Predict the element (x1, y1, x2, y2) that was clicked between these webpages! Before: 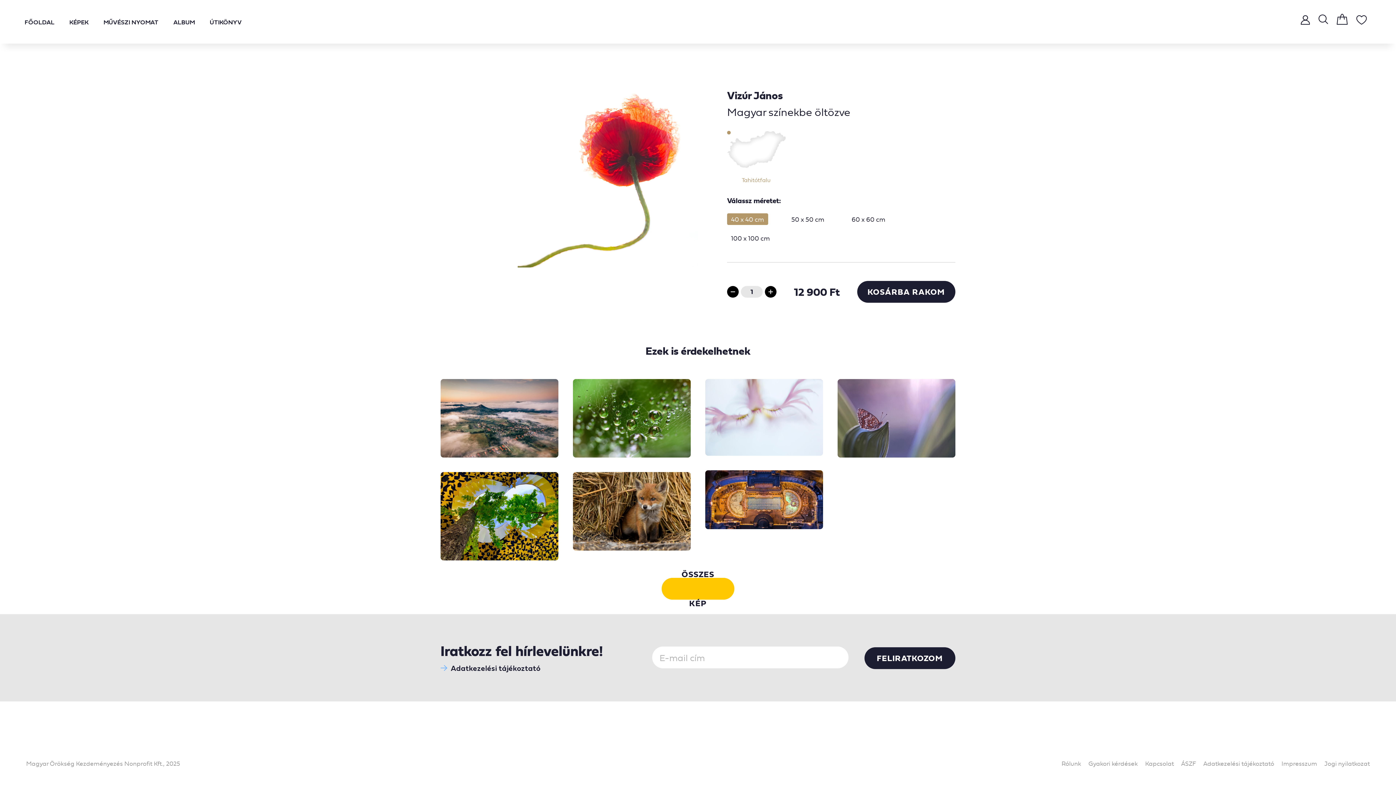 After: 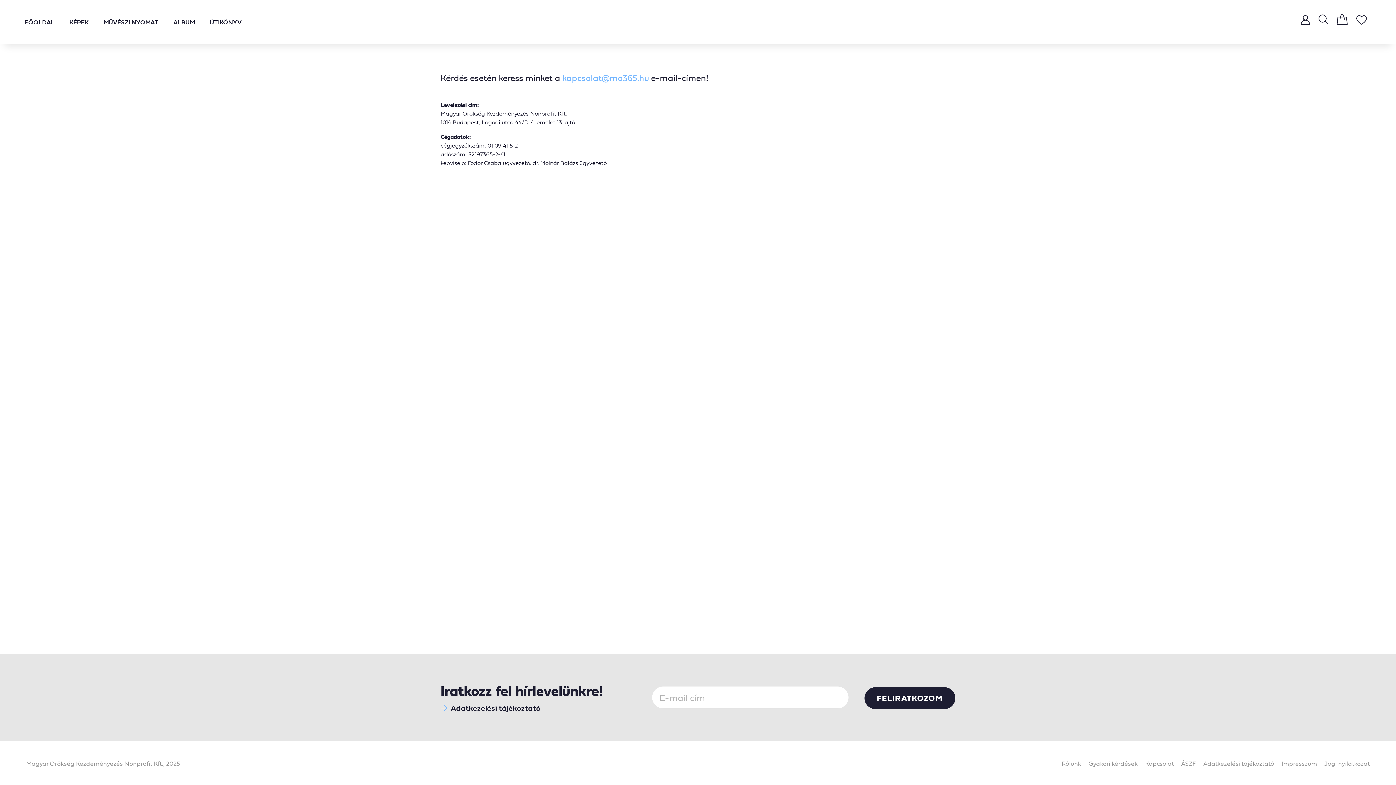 Action: bbox: (1145, 759, 1174, 768) label: Kapcsolat